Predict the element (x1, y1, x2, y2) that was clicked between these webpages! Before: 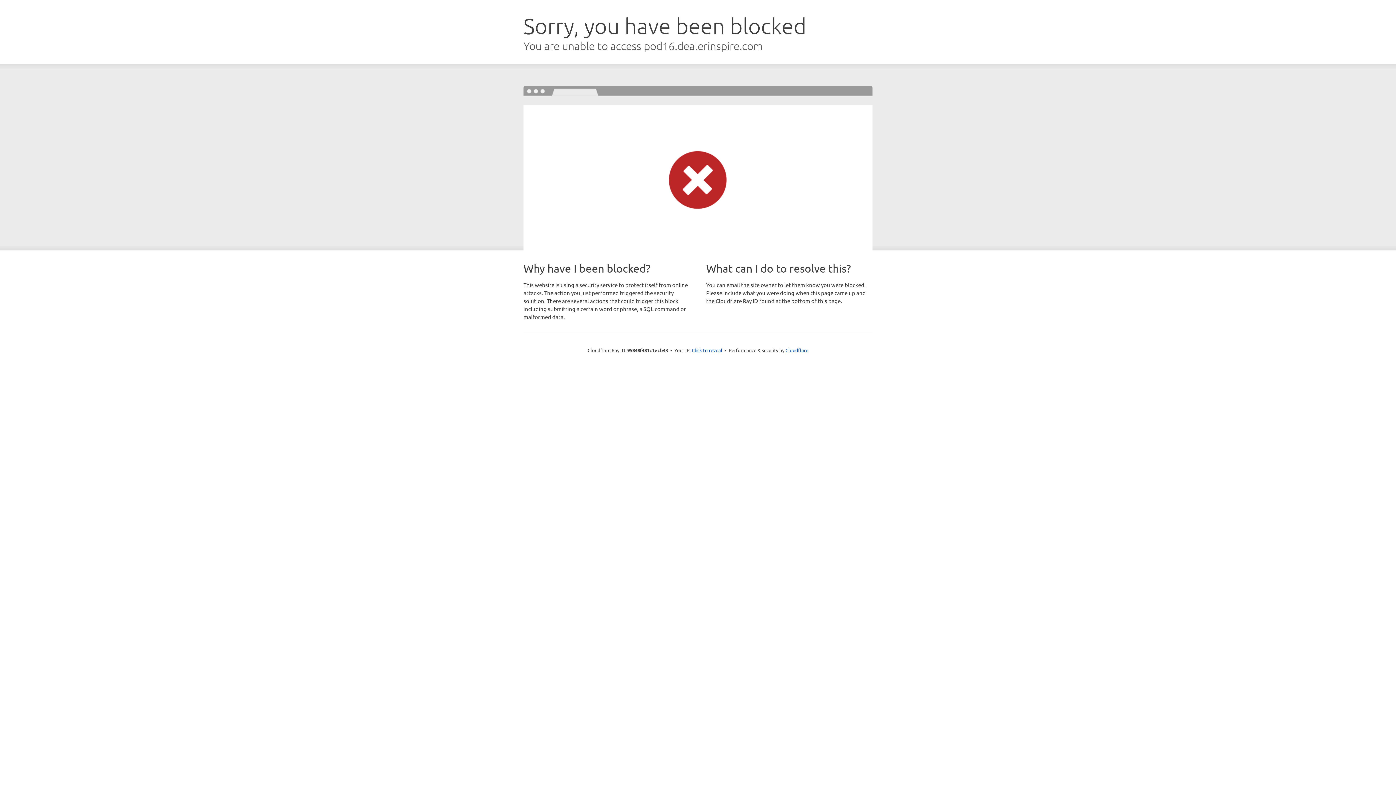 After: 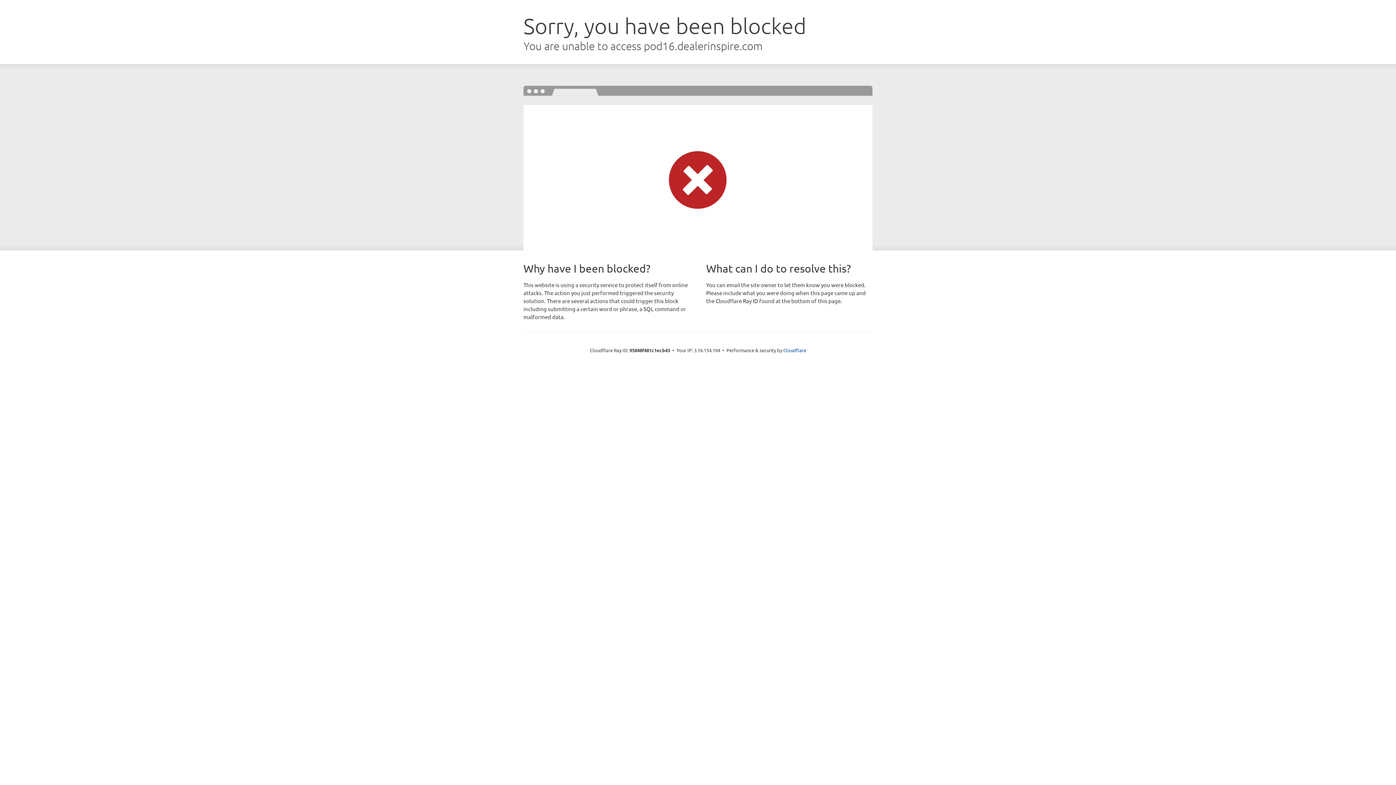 Action: bbox: (692, 346, 722, 353) label: Click to reveal